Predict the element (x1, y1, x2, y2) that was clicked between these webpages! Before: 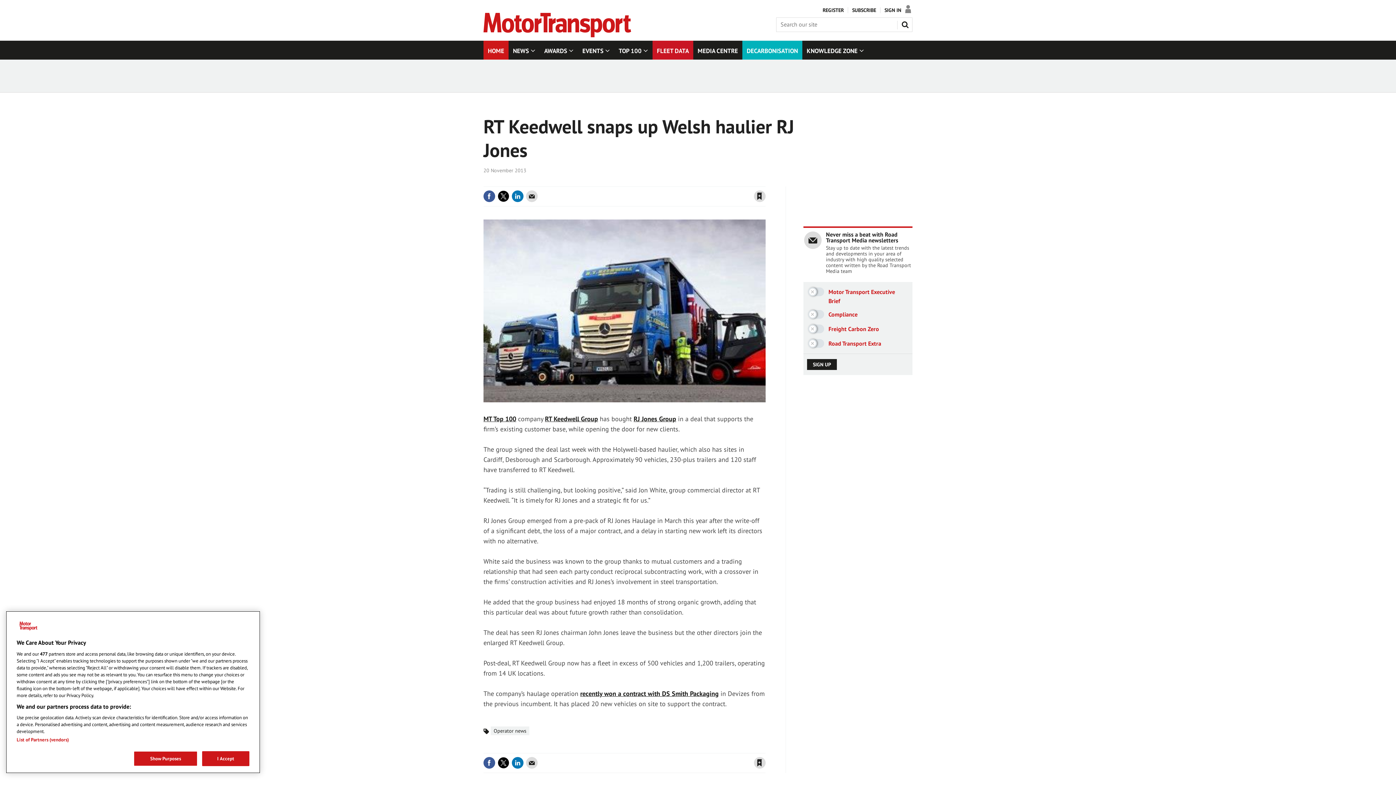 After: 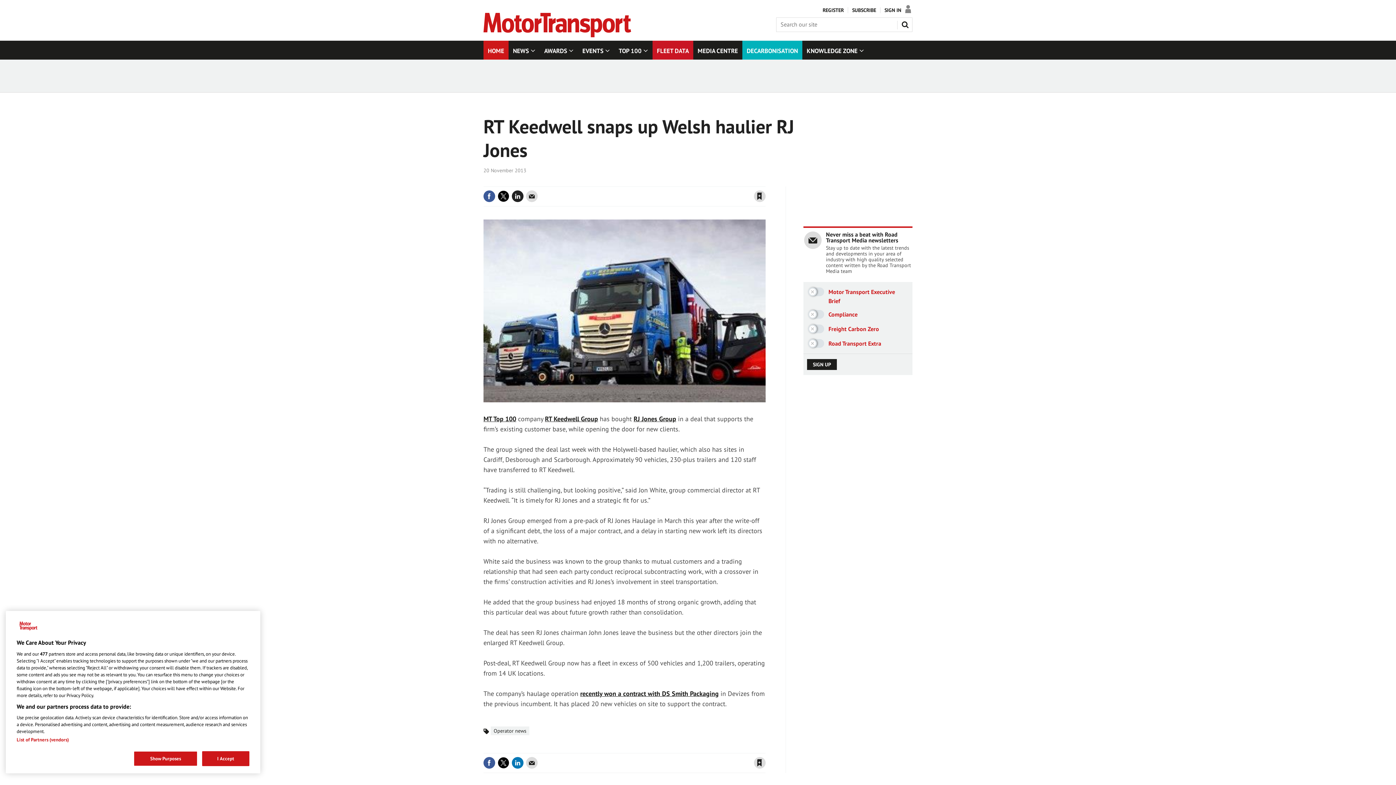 Action: bbox: (512, 190, 523, 202)